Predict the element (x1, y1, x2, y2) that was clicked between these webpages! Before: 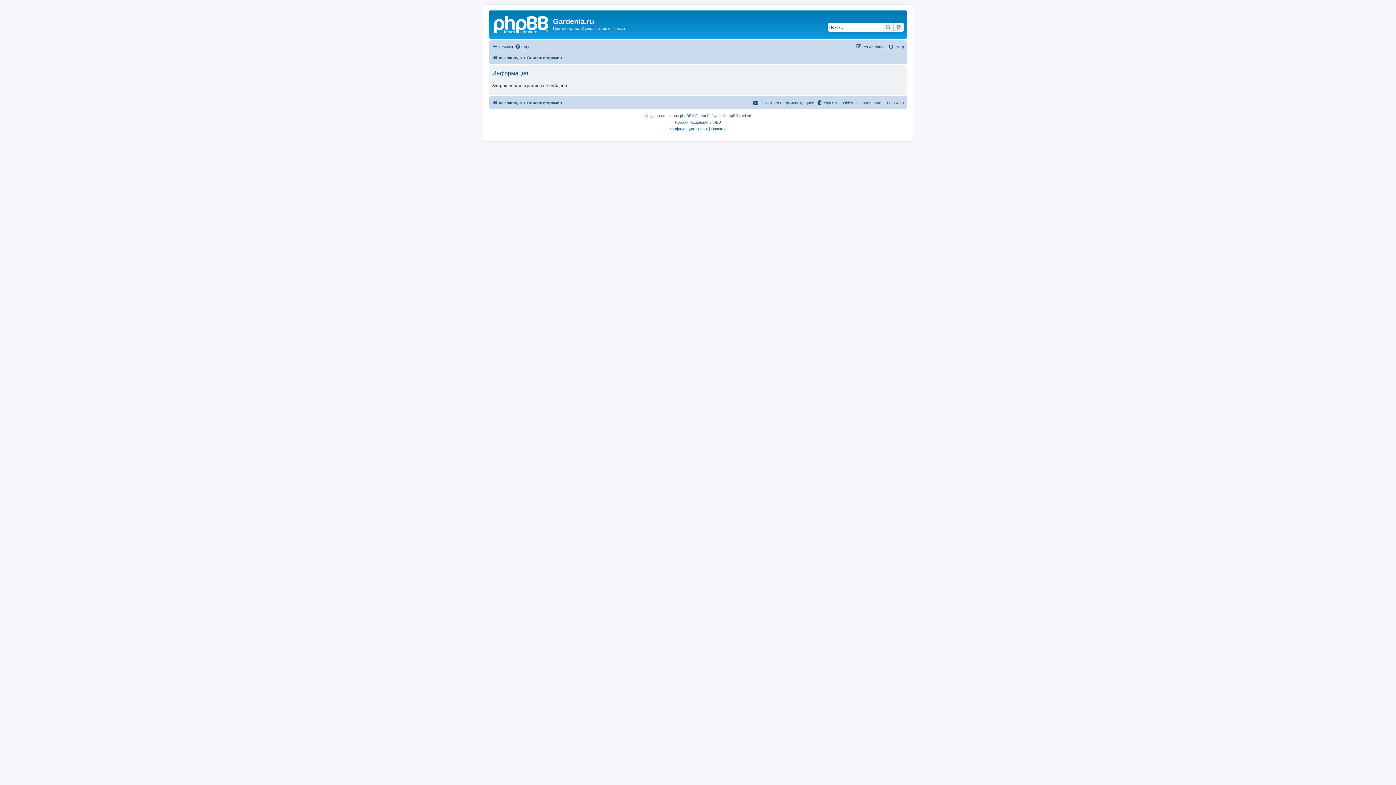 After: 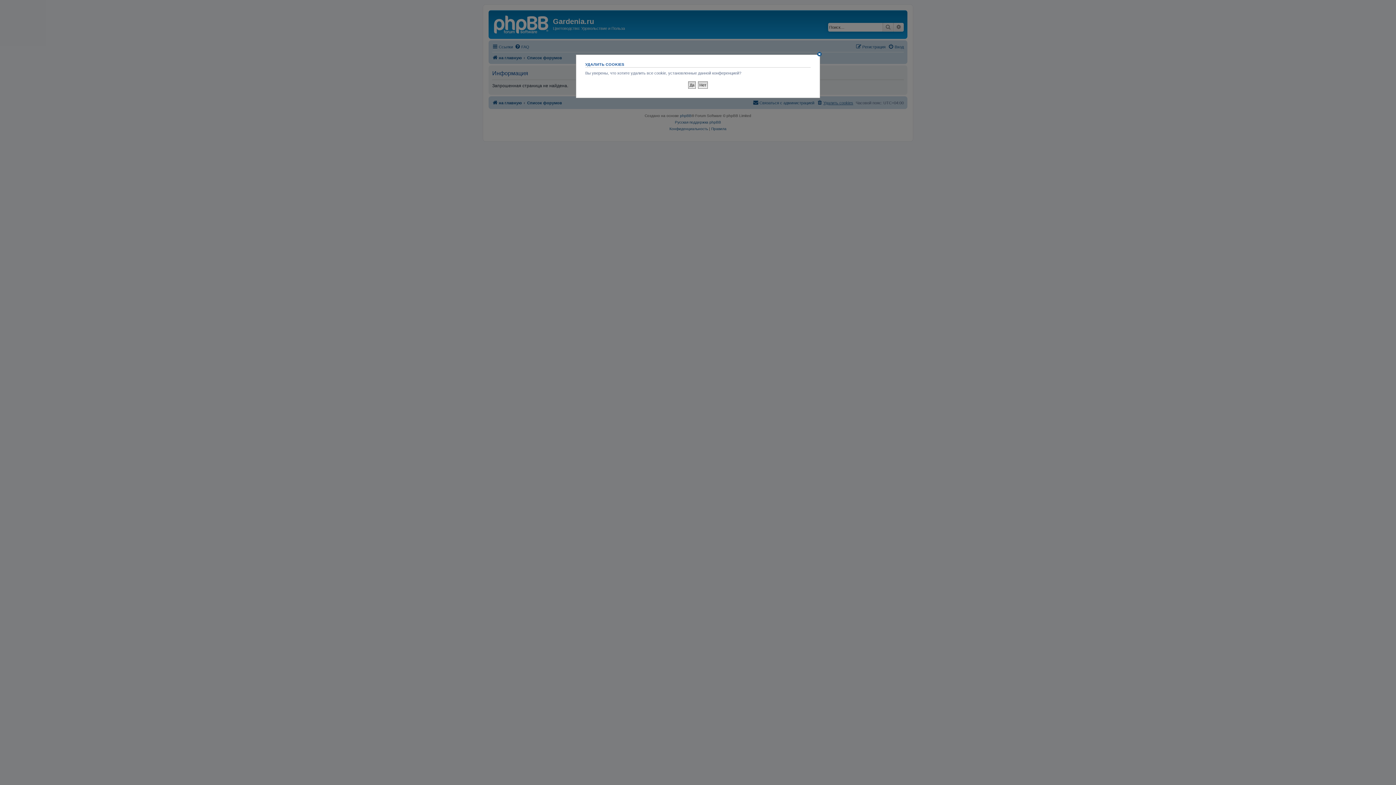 Action: label: Удалить cookies bbox: (817, 98, 853, 107)